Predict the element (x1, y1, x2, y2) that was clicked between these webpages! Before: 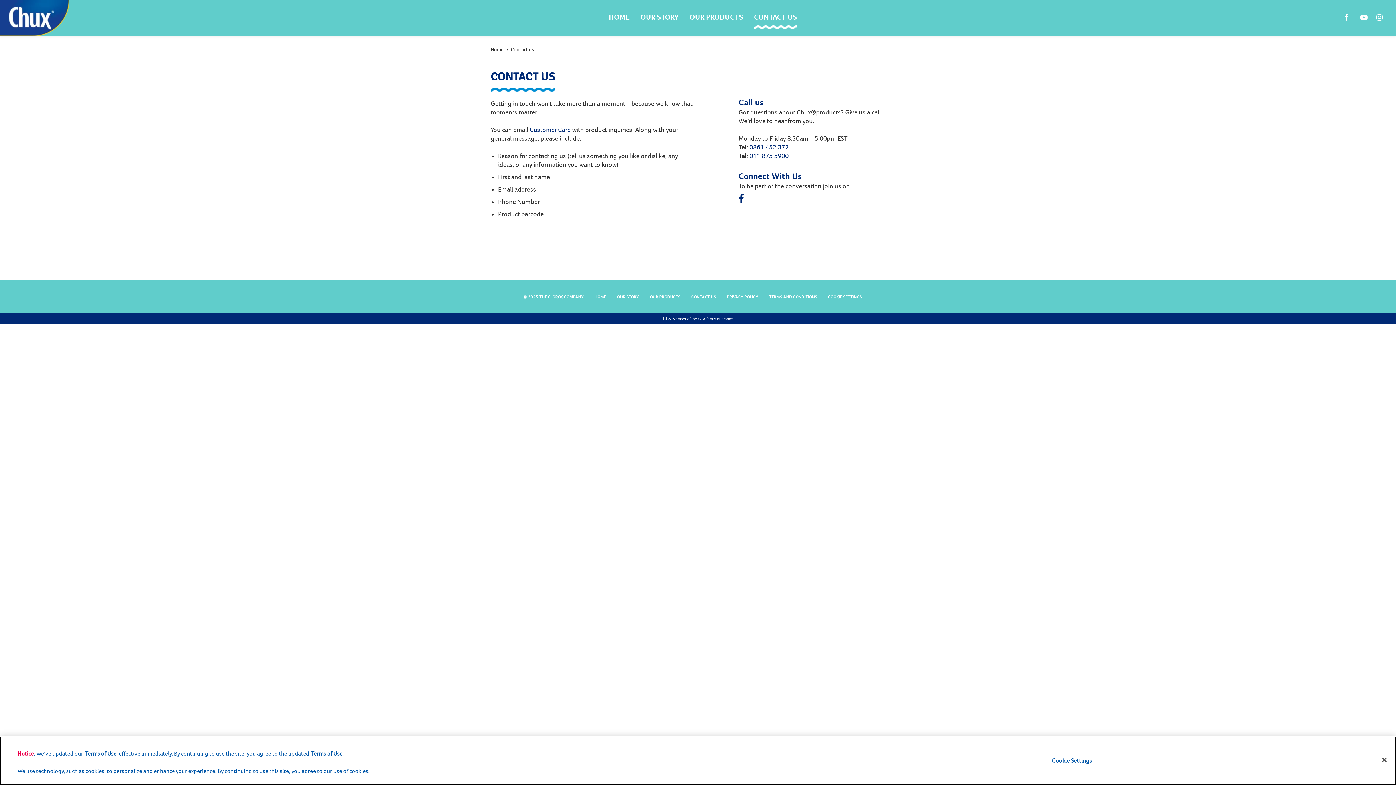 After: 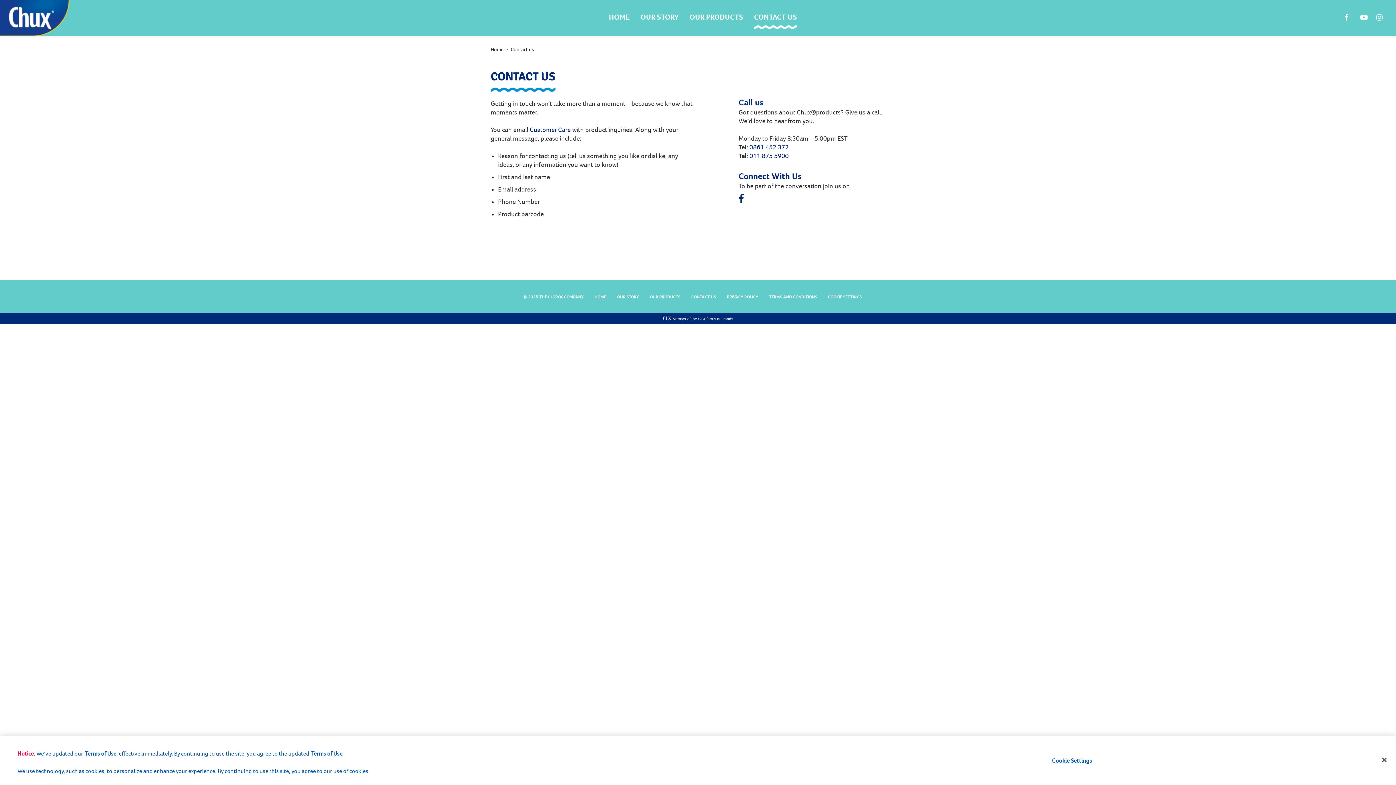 Action: bbox: (658, 313, 738, 324) label: Member of the CLX family of brands